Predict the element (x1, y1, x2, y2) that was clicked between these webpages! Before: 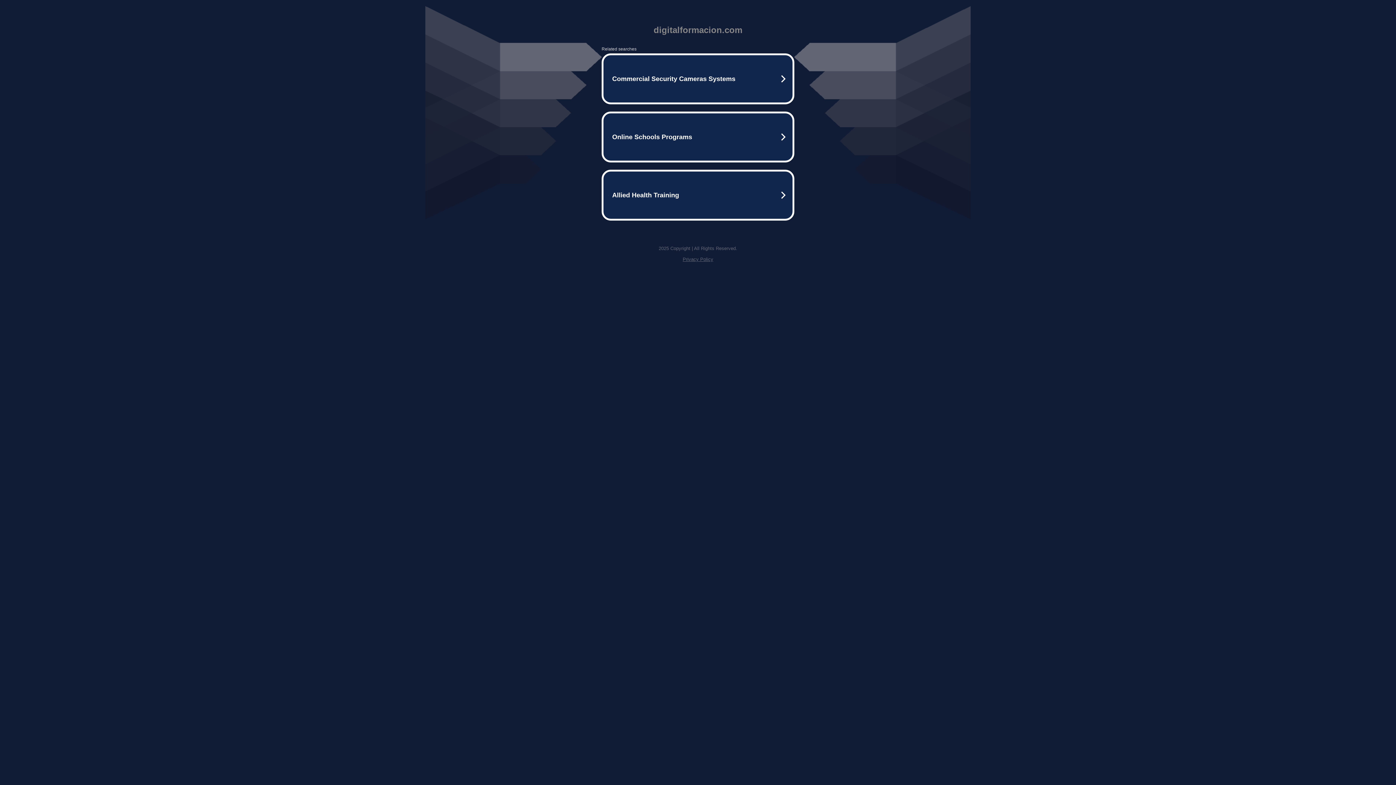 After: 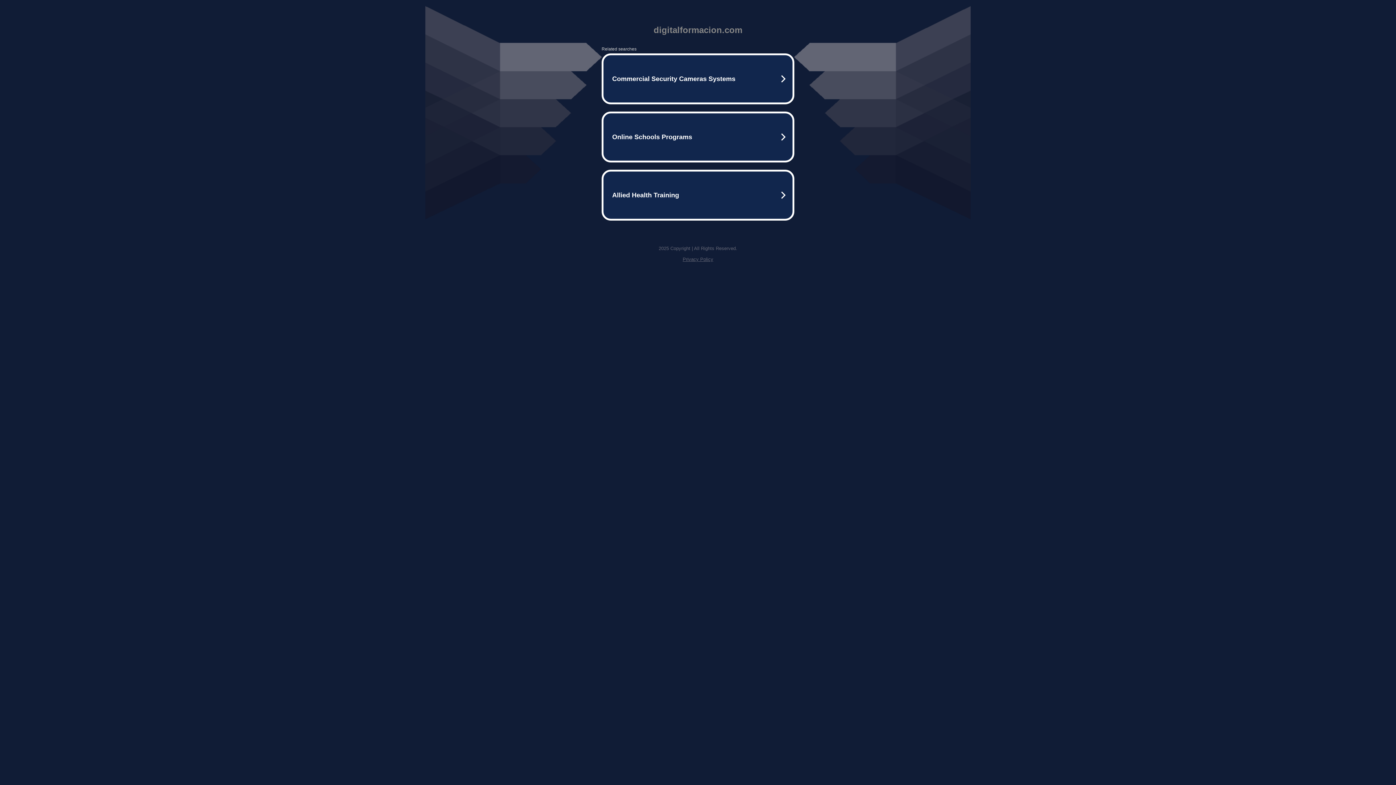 Action: bbox: (682, 256, 713, 262) label: Privacy Policy